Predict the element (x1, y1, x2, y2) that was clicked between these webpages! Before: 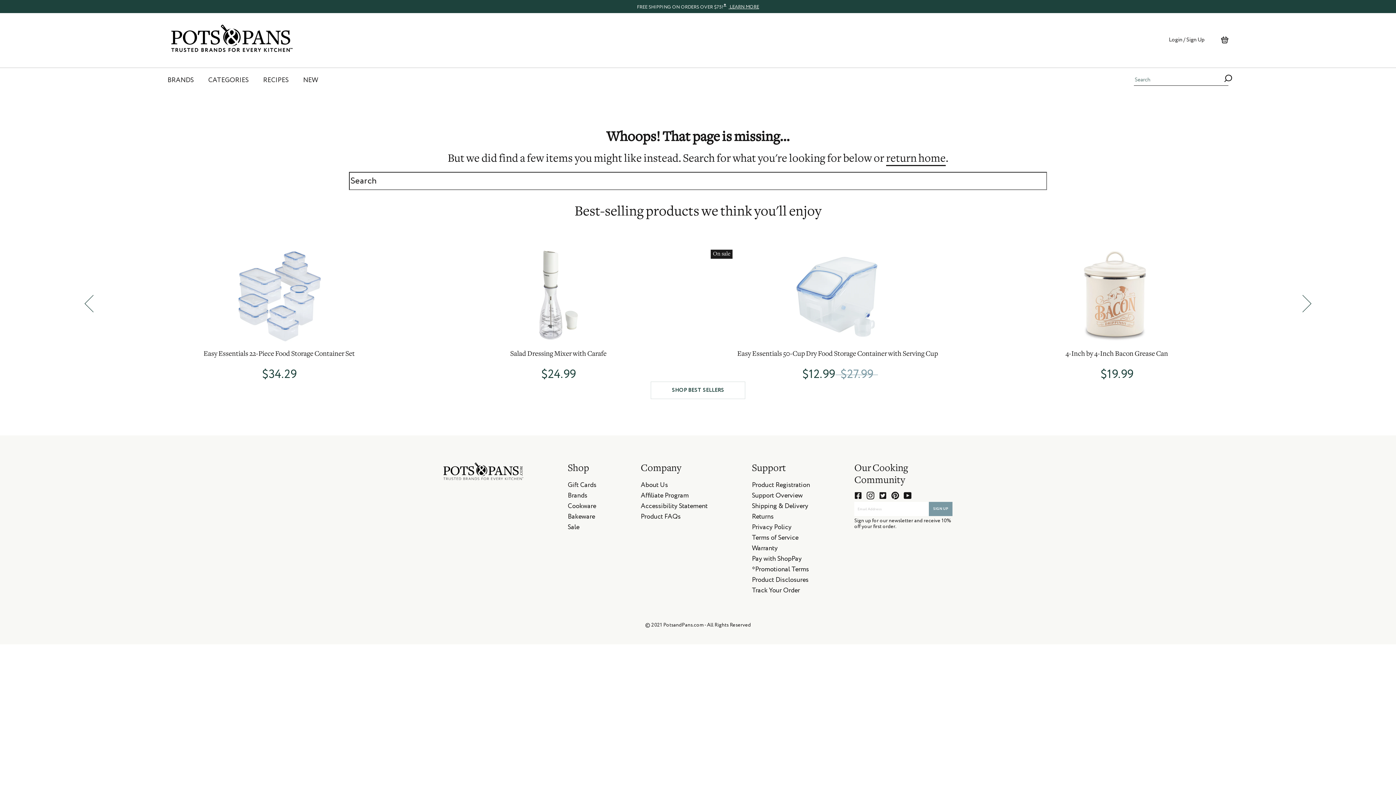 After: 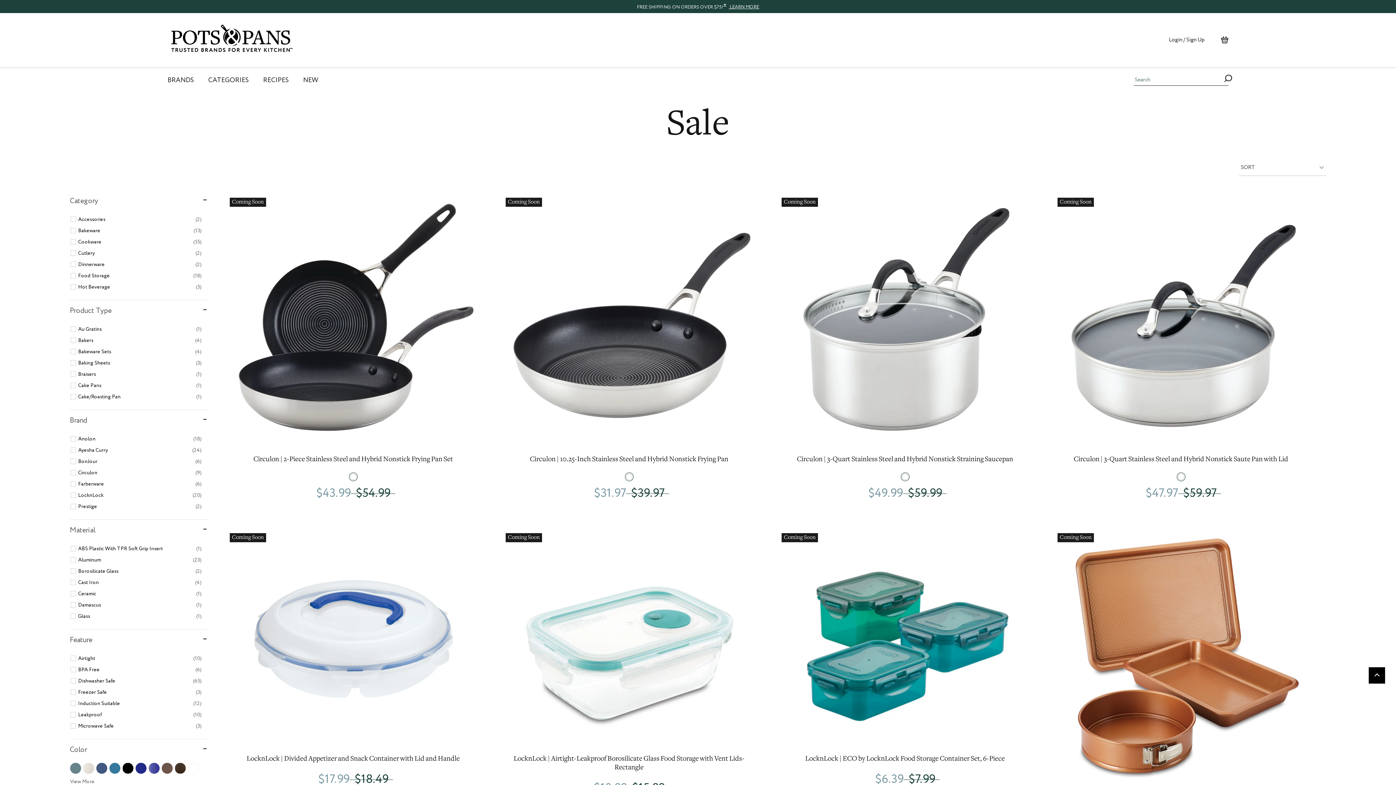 Action: label: Go to
Sale bbox: (567, 522, 596, 533)